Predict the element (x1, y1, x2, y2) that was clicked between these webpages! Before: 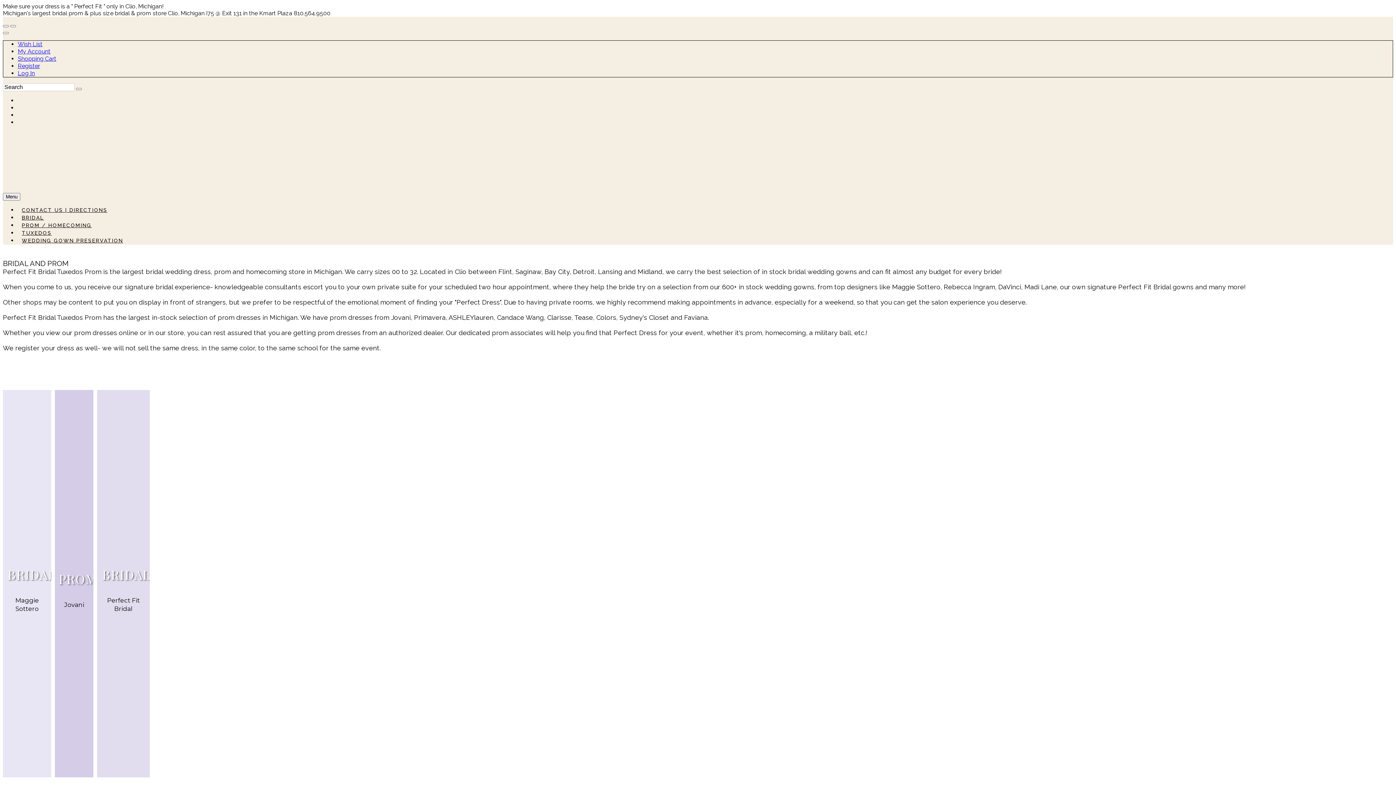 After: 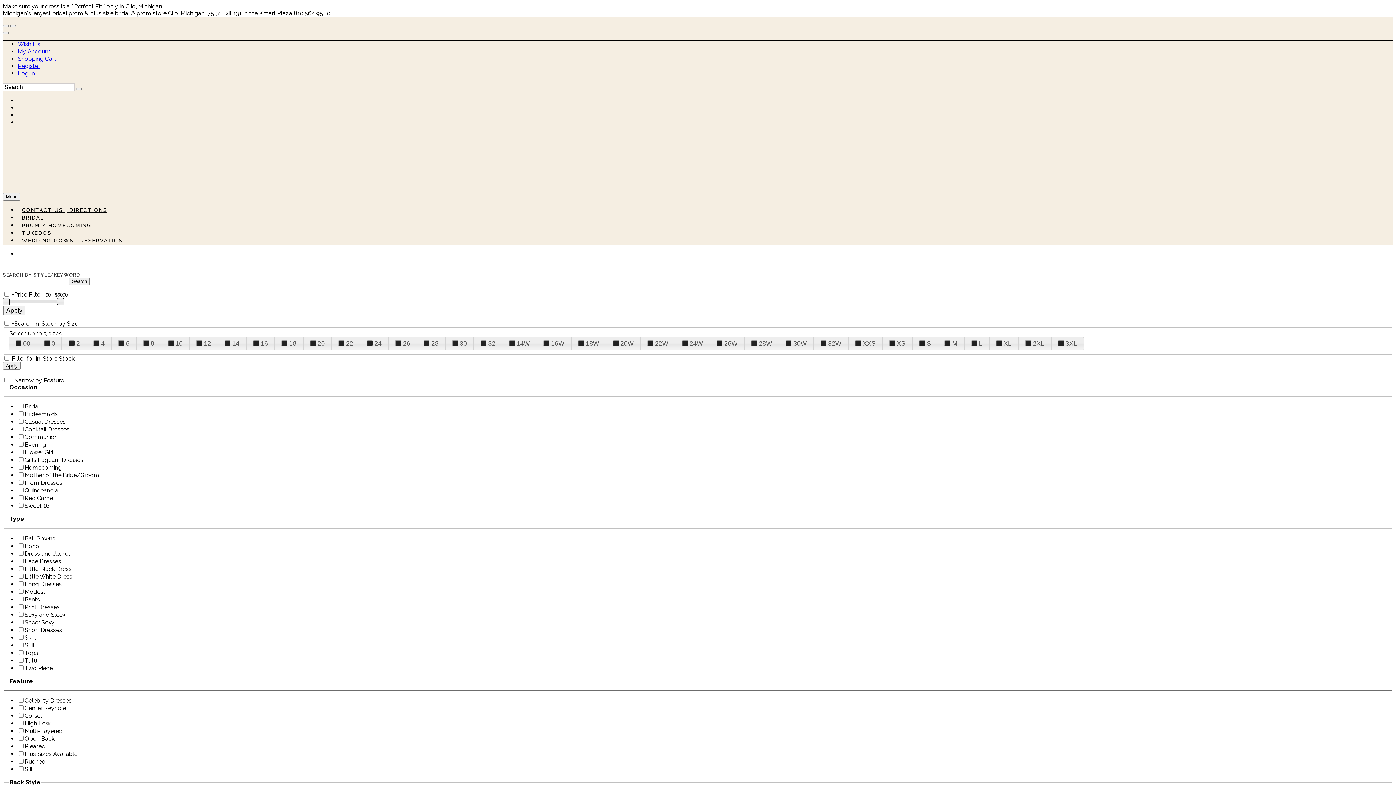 Action: bbox: (17, 62, 40, 69) label: Register